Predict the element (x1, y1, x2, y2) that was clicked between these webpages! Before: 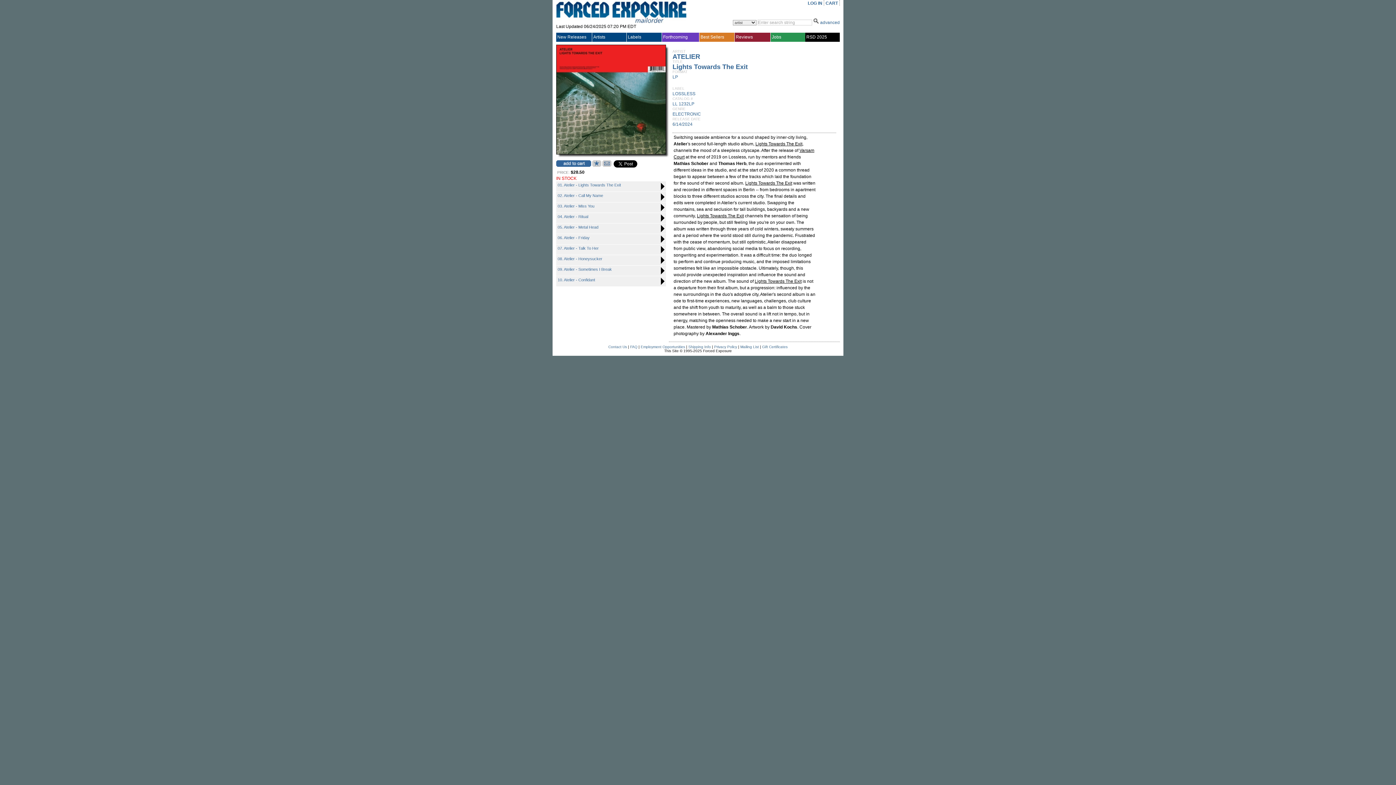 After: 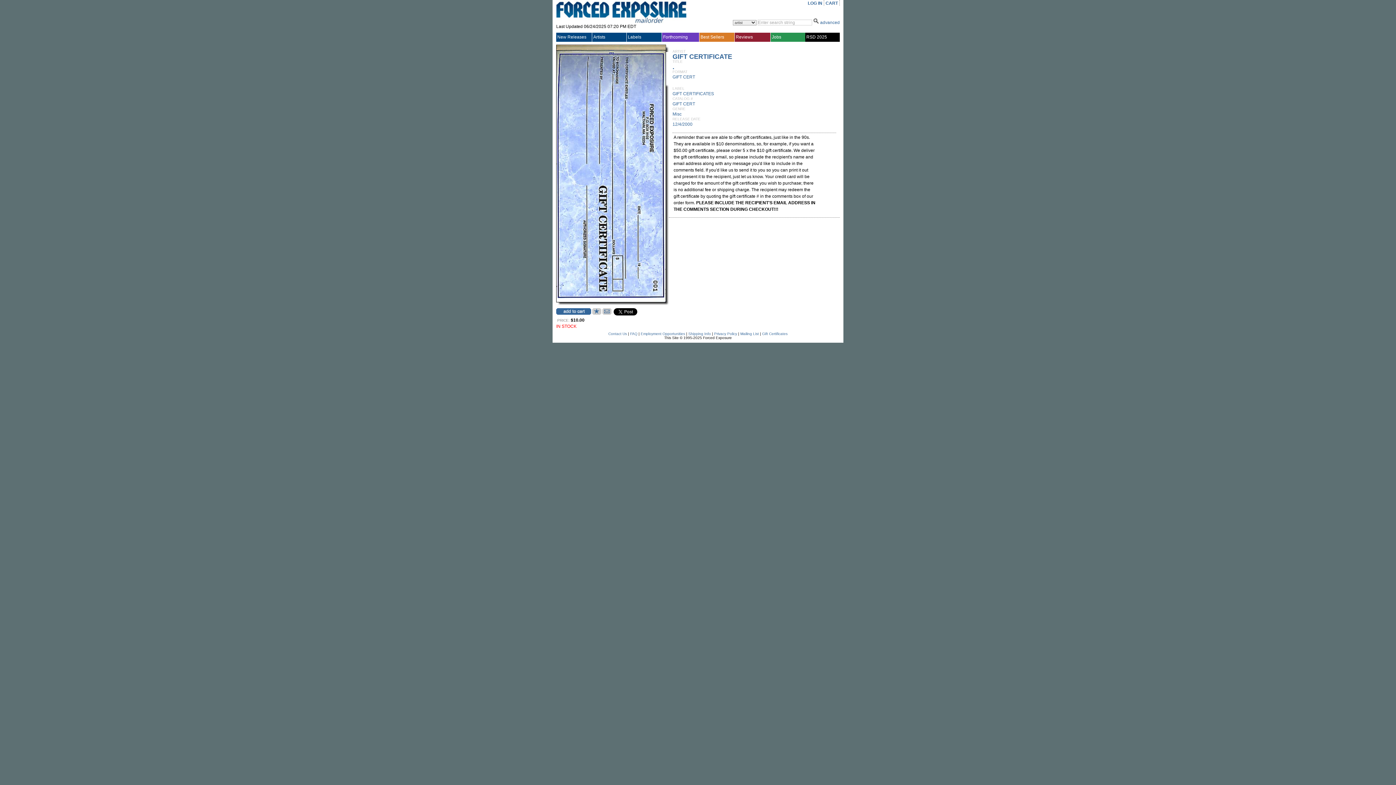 Action: label: Gift Certificates bbox: (762, 345, 787, 349)